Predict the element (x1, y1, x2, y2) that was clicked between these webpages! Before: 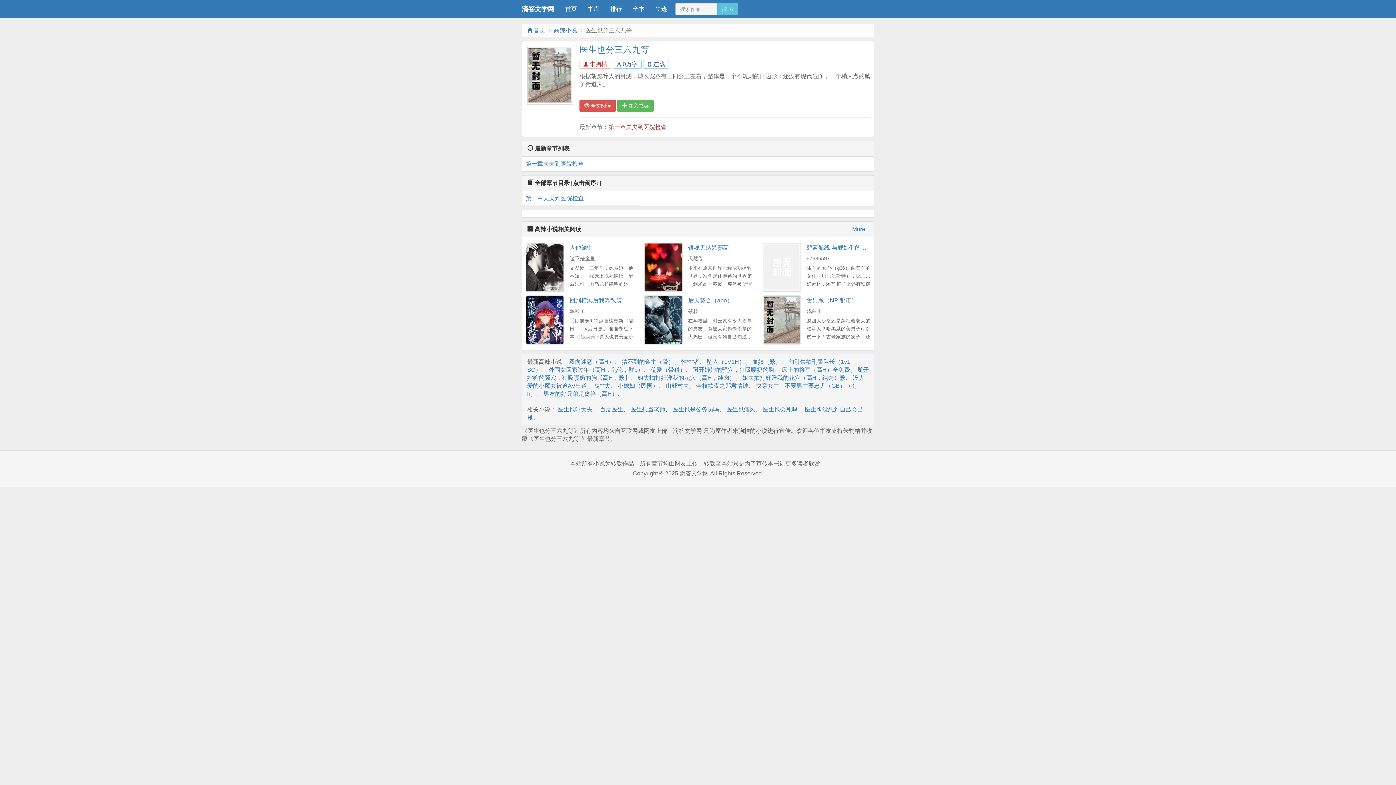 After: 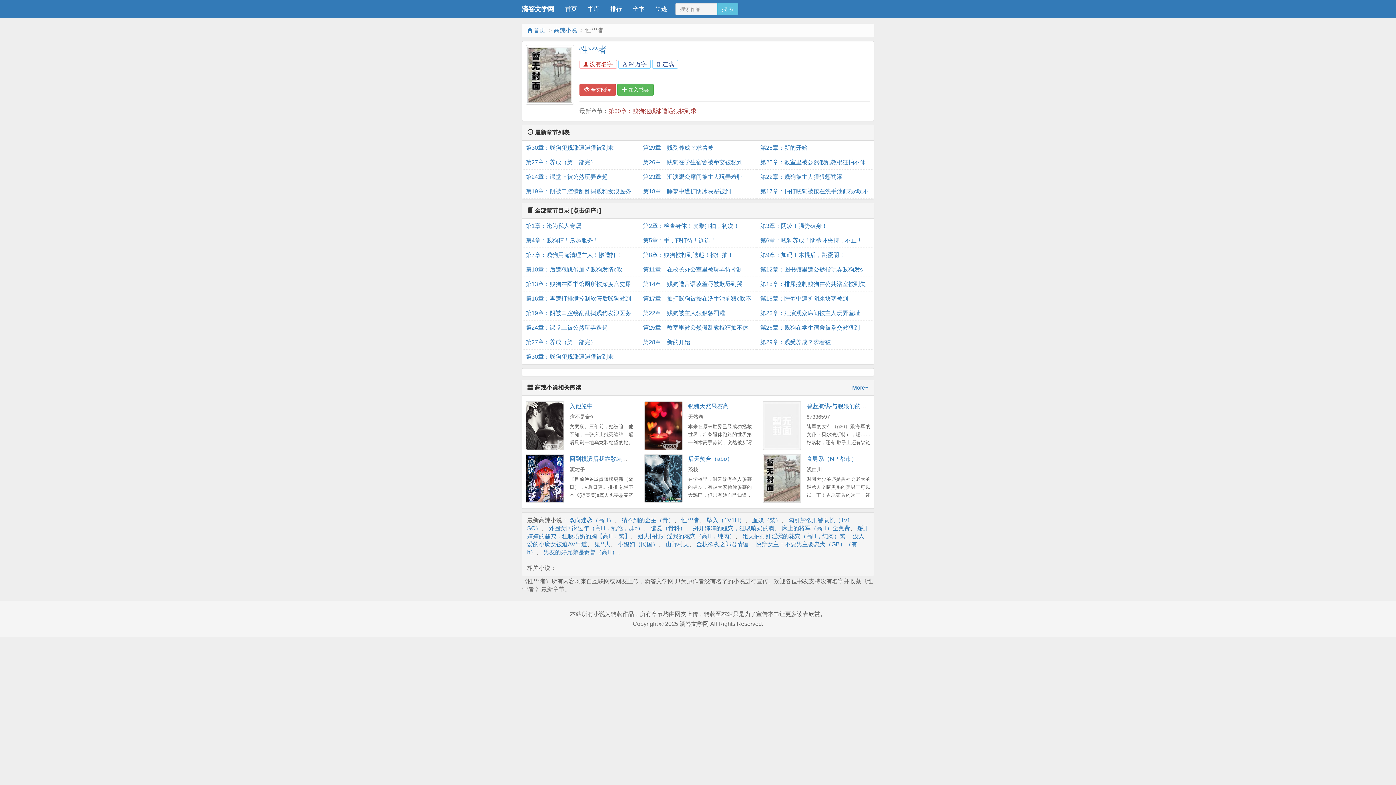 Action: label: 性***者 bbox: (681, 358, 699, 365)